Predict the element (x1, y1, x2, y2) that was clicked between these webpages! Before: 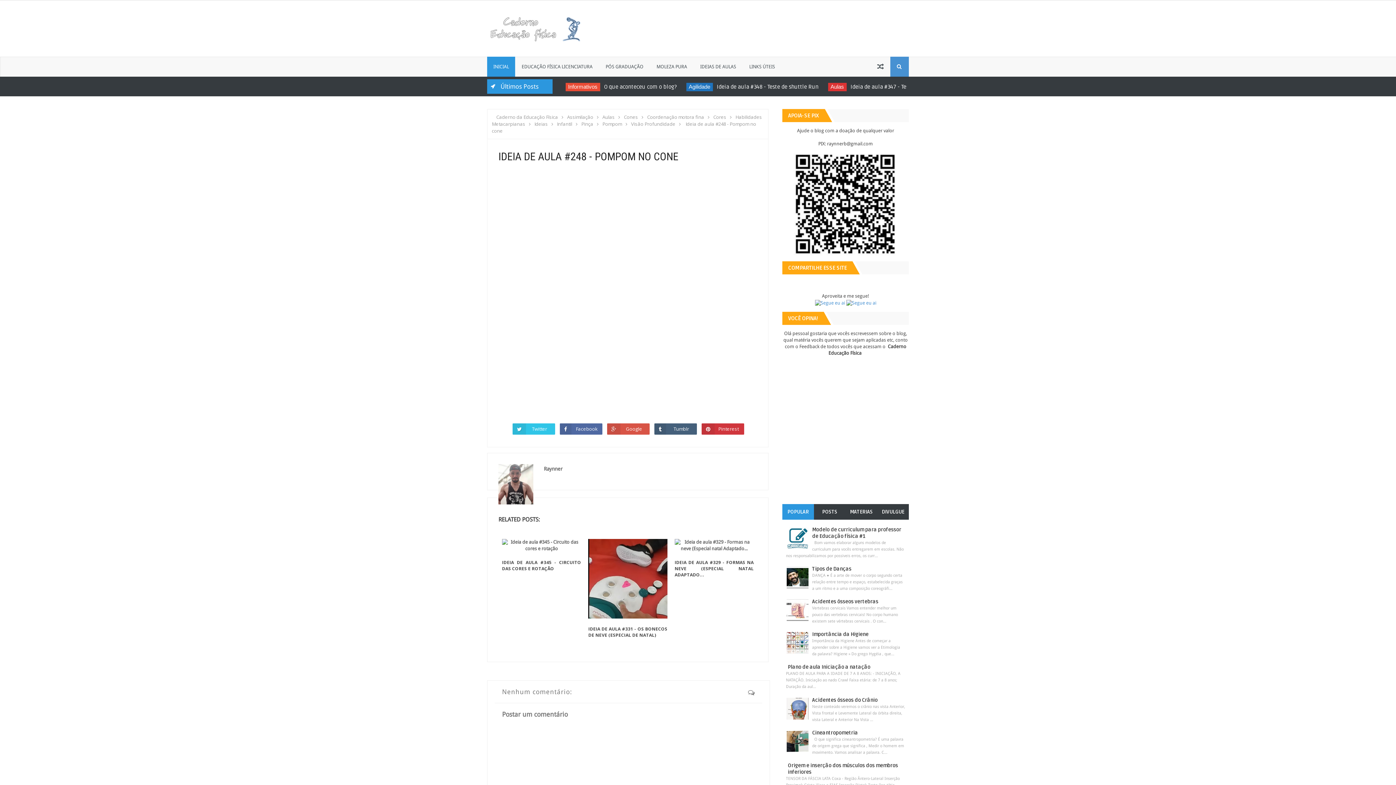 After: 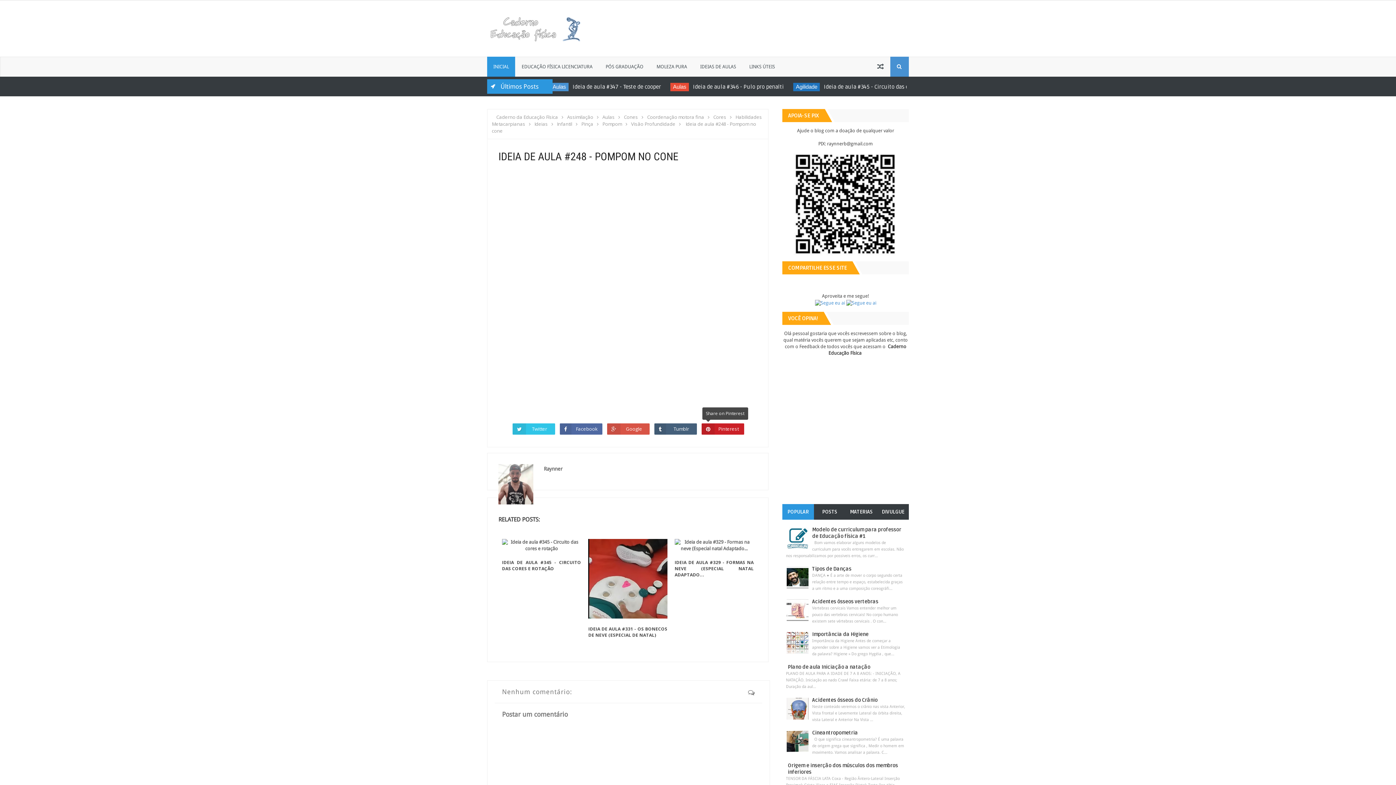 Action: label: Pinterest bbox: (701, 423, 744, 434)